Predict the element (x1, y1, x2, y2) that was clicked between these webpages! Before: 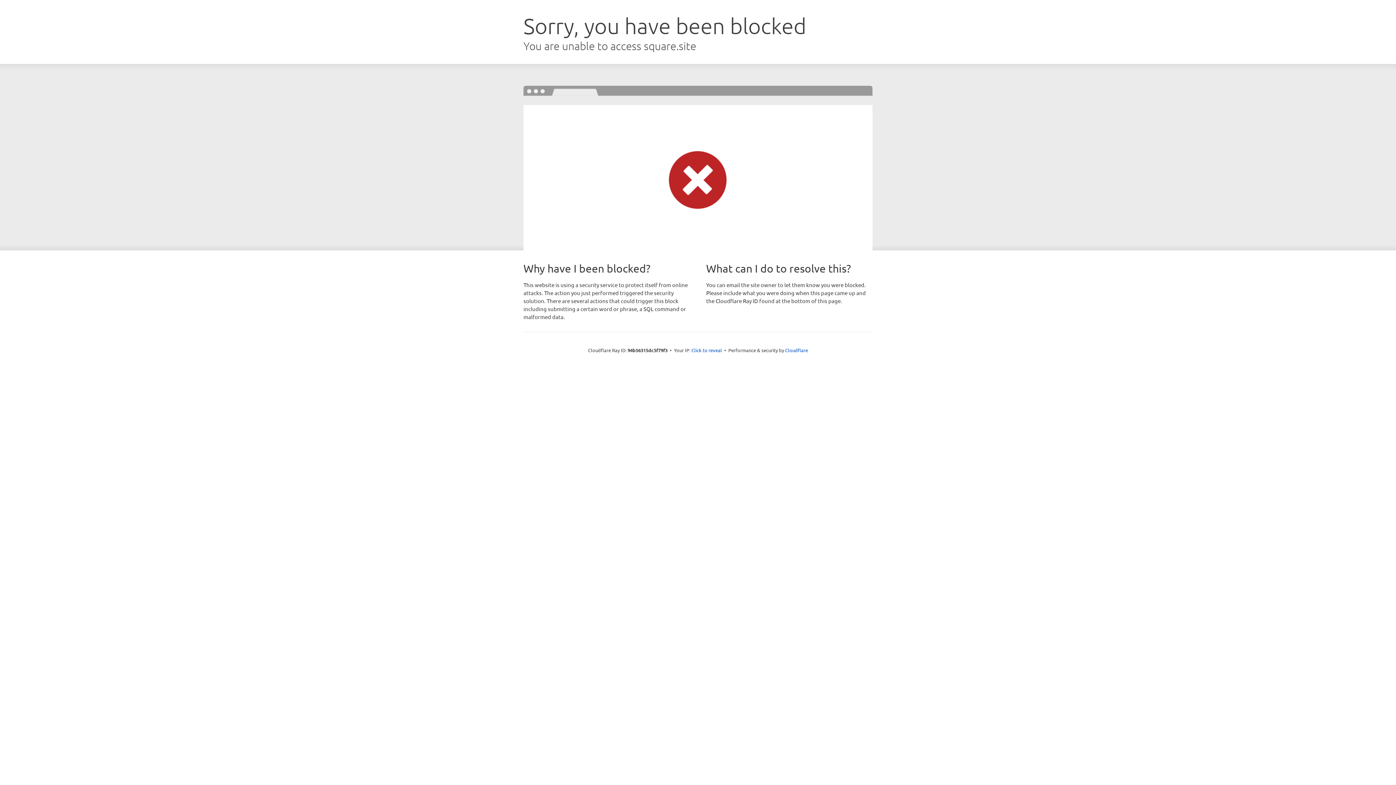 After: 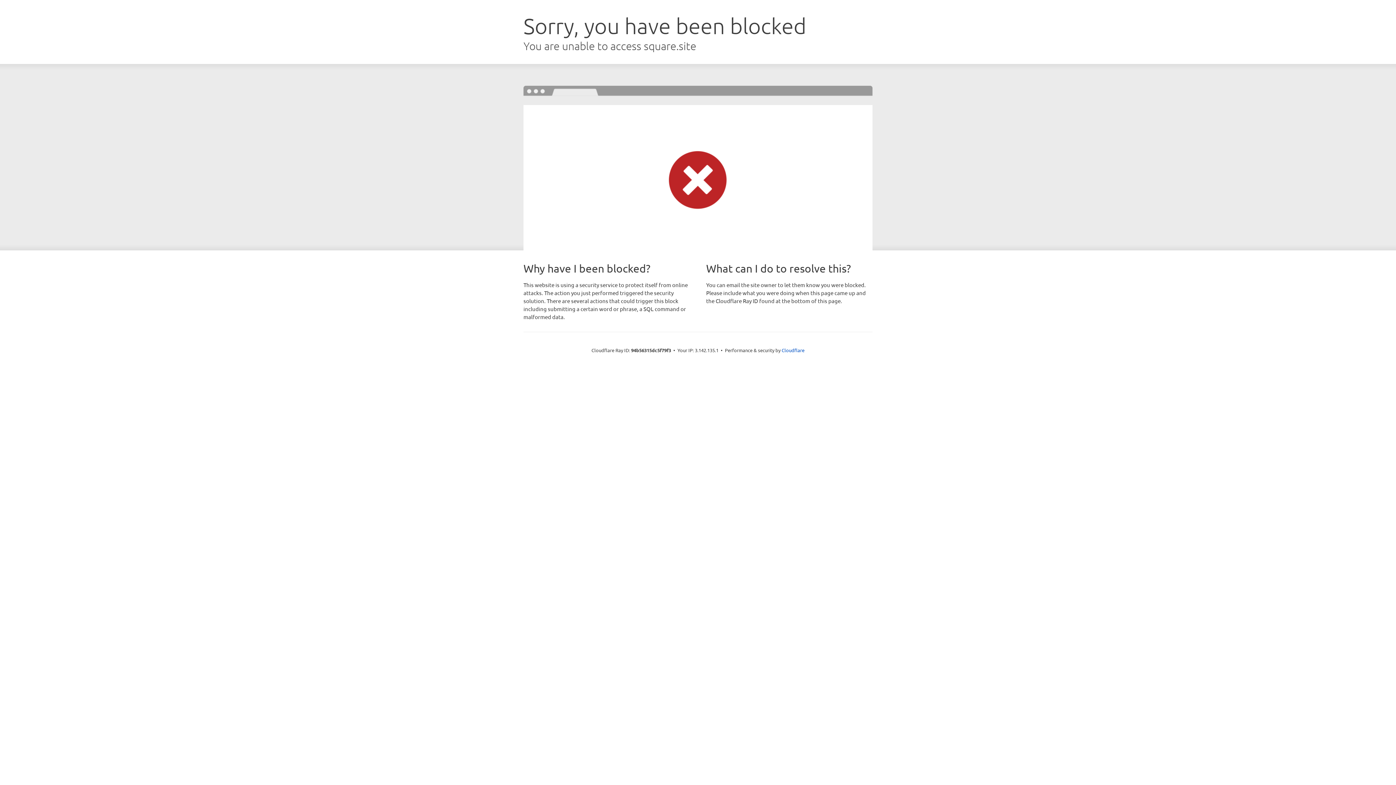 Action: bbox: (691, 346, 722, 353) label: Click to reveal